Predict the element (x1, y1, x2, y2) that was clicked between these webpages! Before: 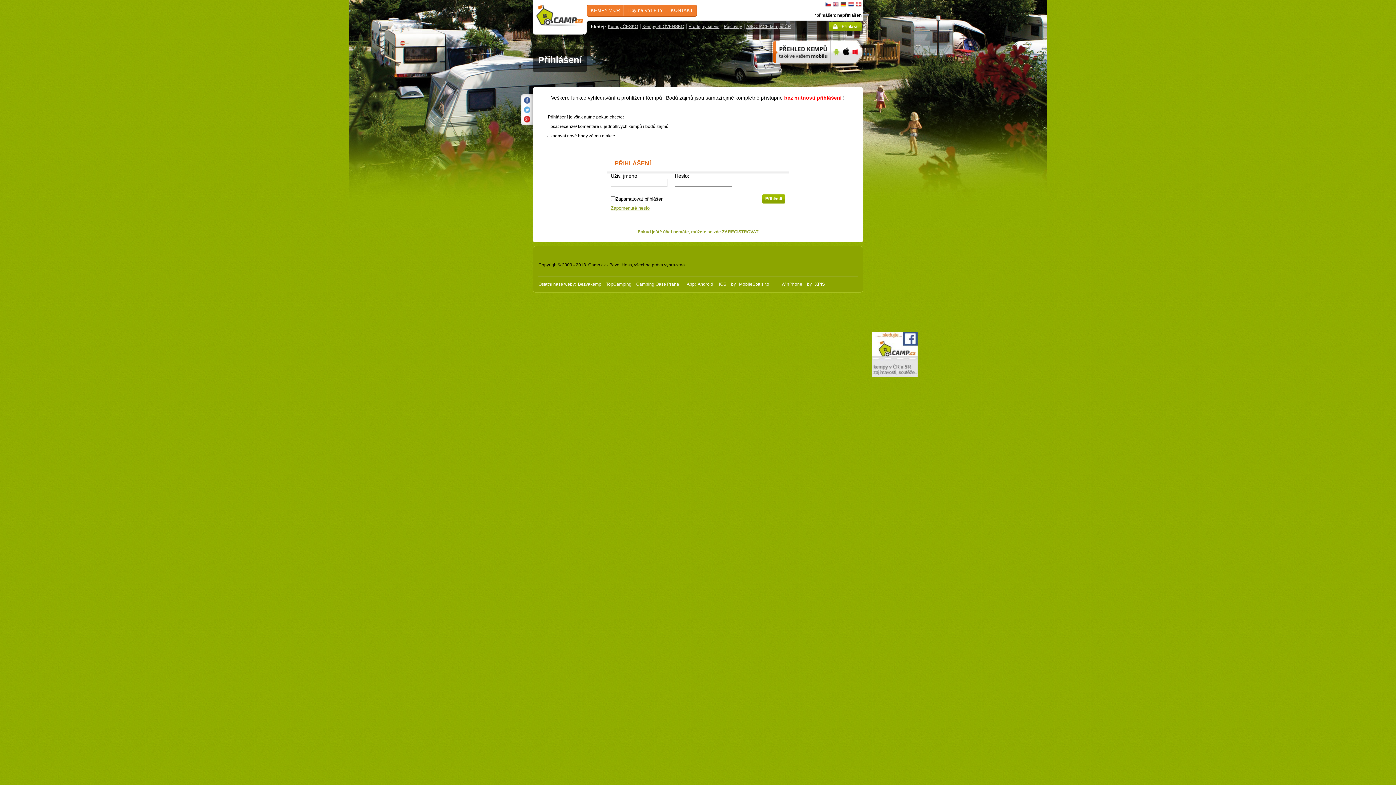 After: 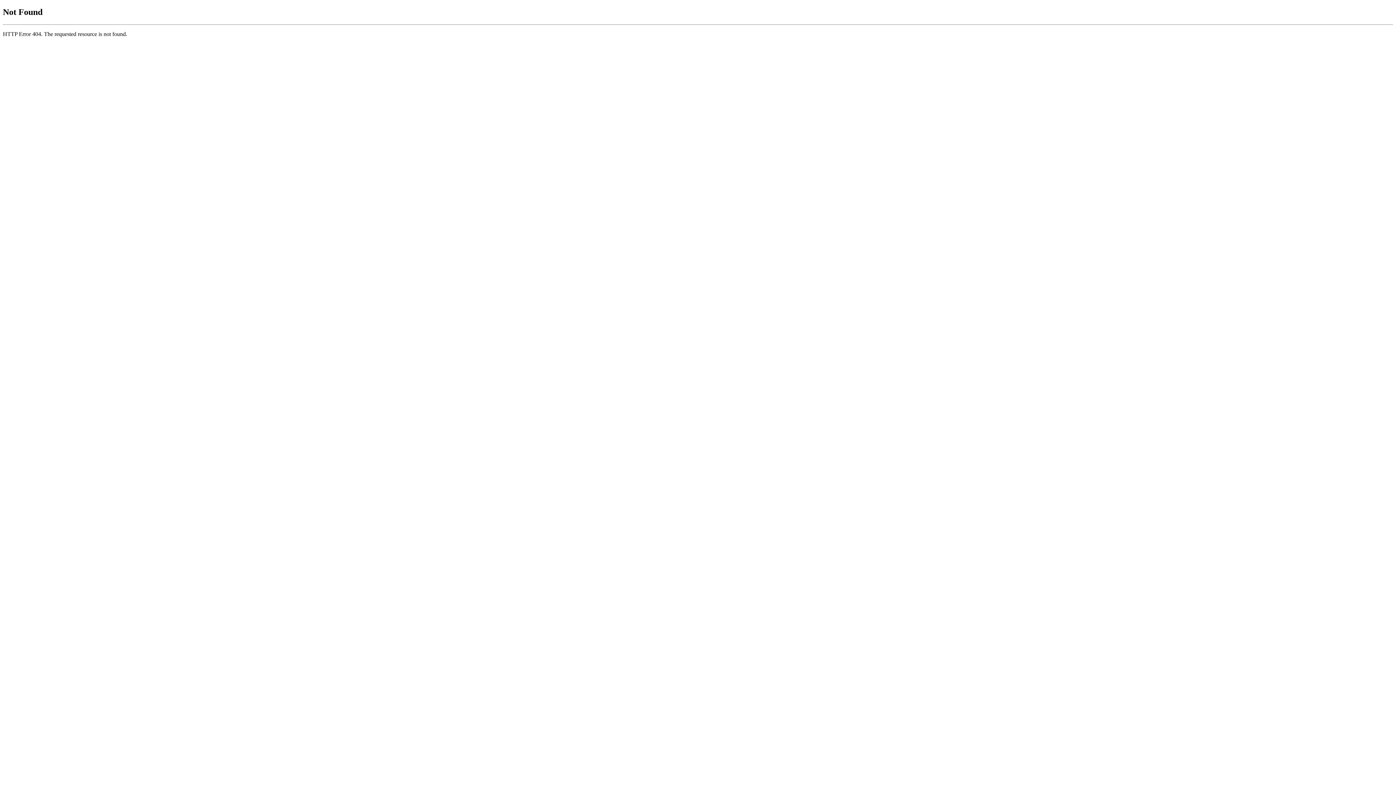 Action: bbox: (636, 281, 682, 286) label: Camping Oase Praha